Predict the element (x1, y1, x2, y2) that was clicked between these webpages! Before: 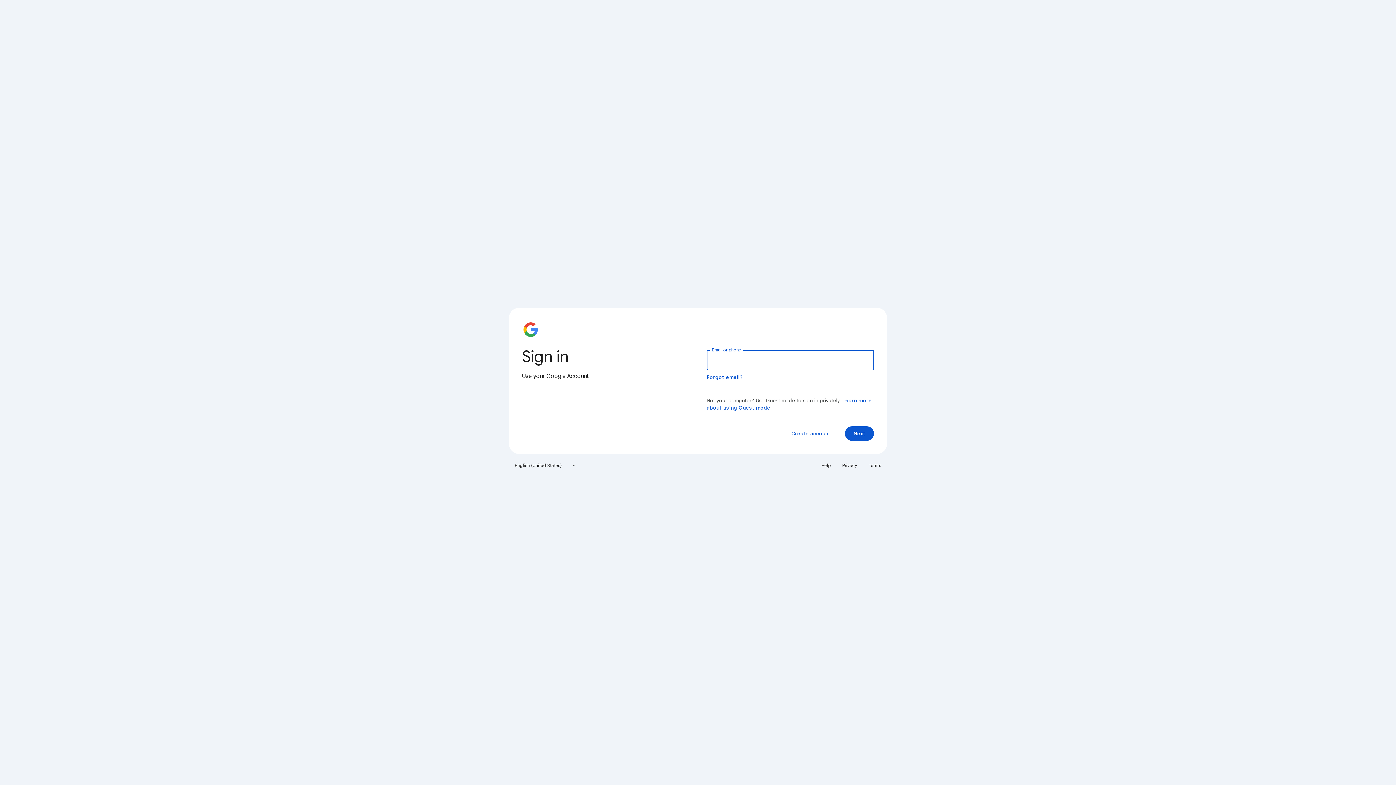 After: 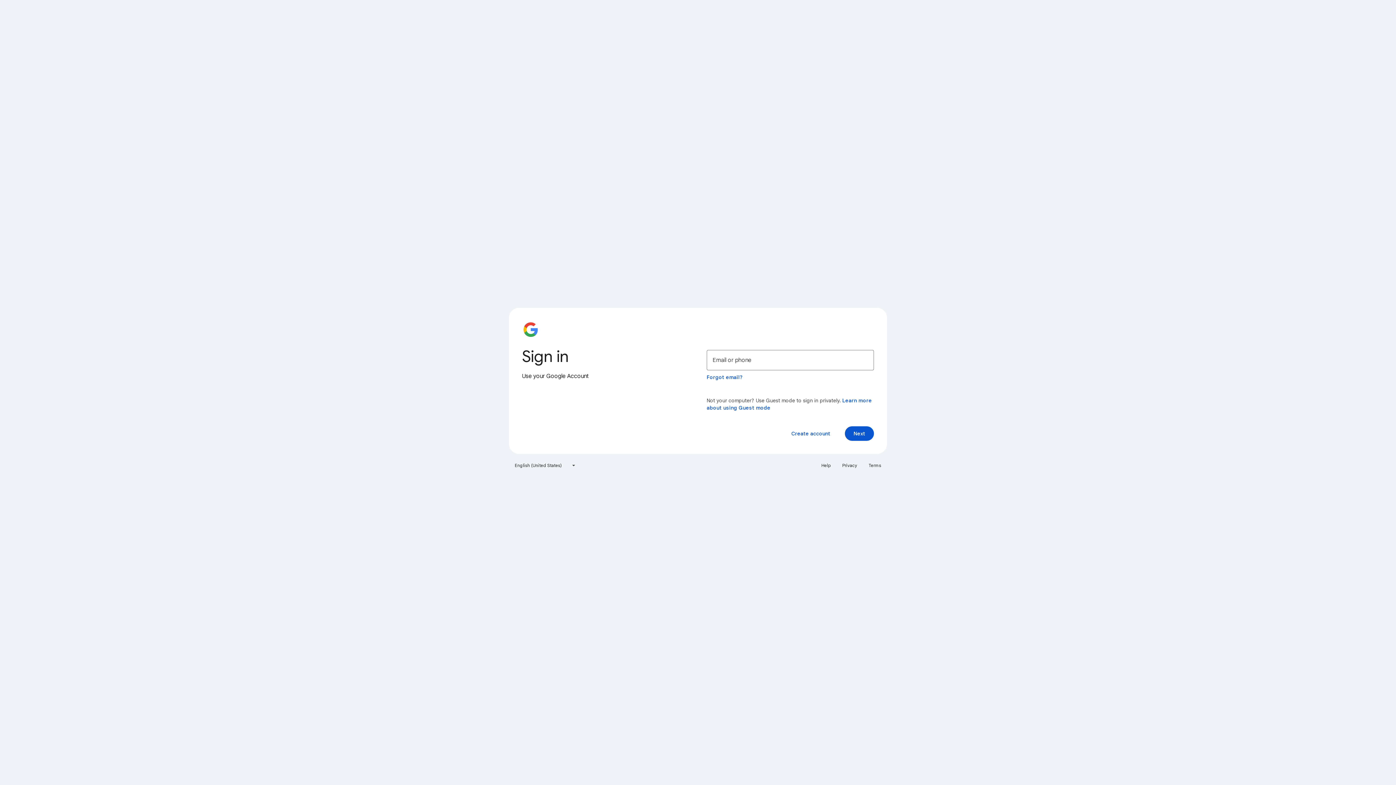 Action: label: Terms bbox: (864, 460, 885, 471)